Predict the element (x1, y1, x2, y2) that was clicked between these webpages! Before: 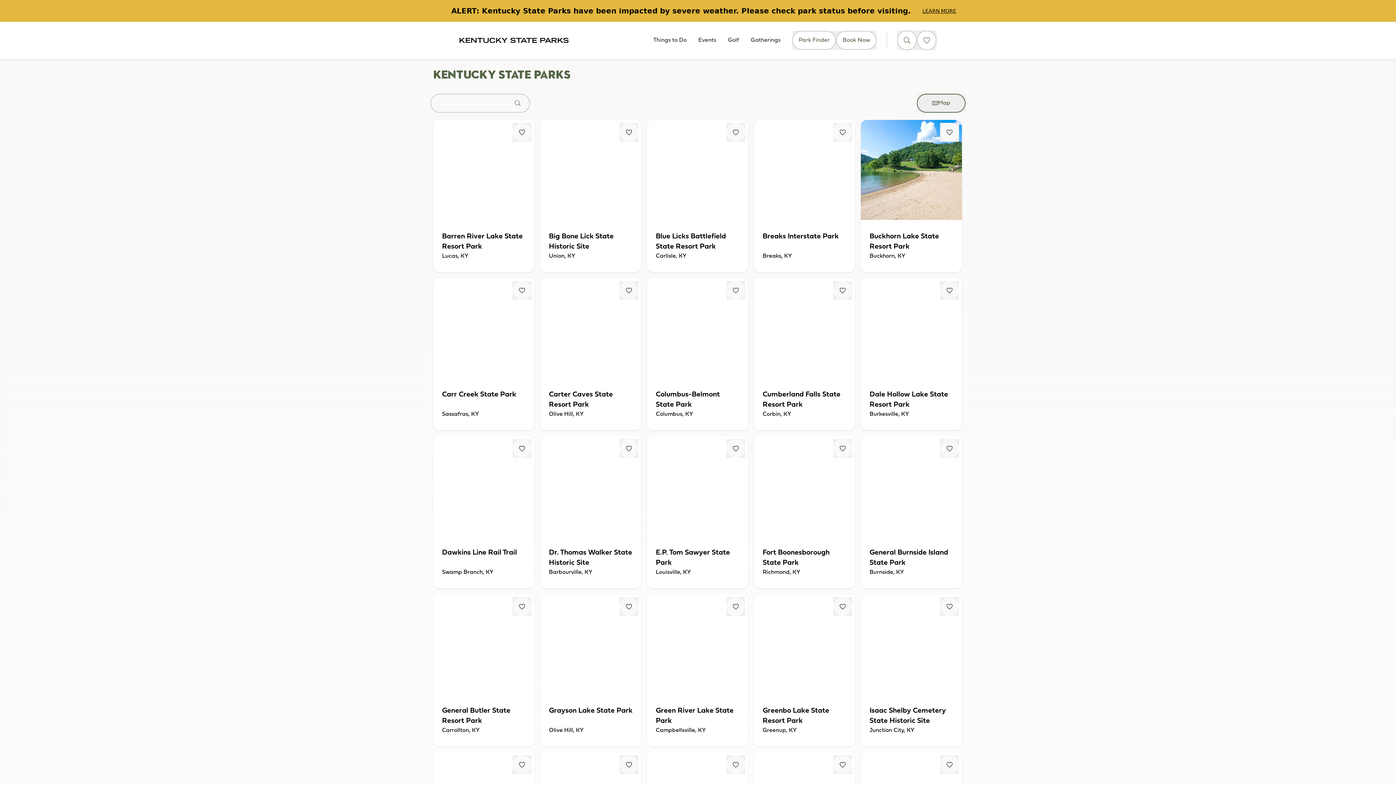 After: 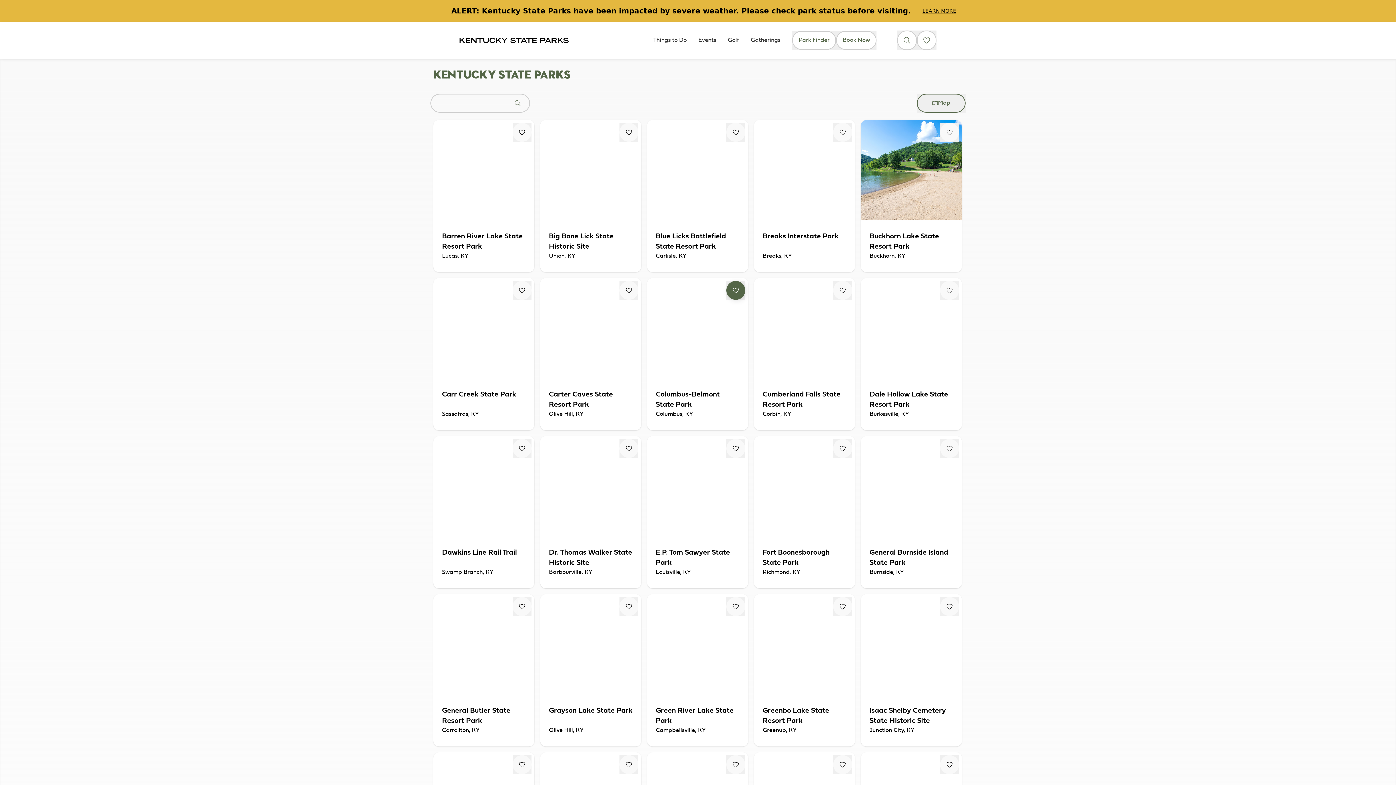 Action: label: Fav Button bbox: (726, 281, 745, 300)